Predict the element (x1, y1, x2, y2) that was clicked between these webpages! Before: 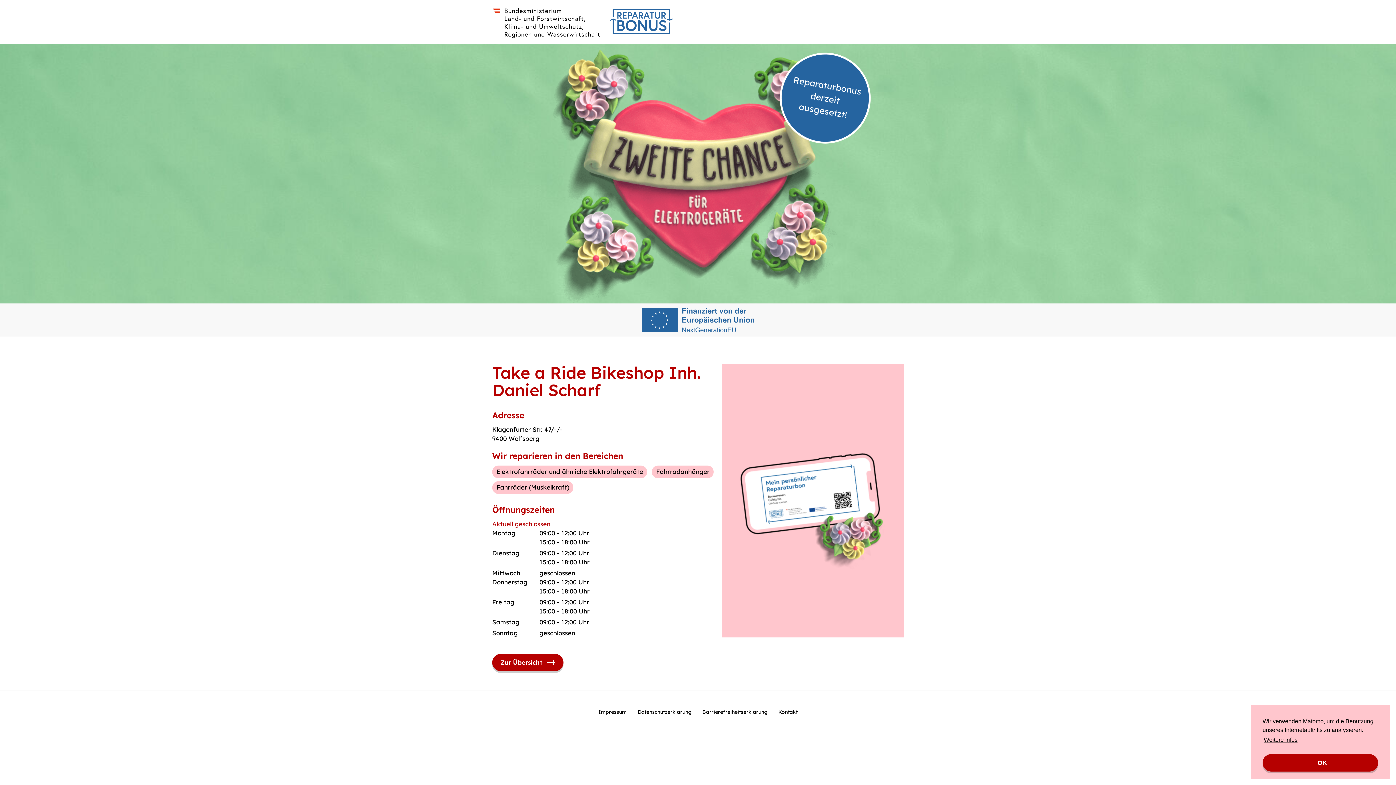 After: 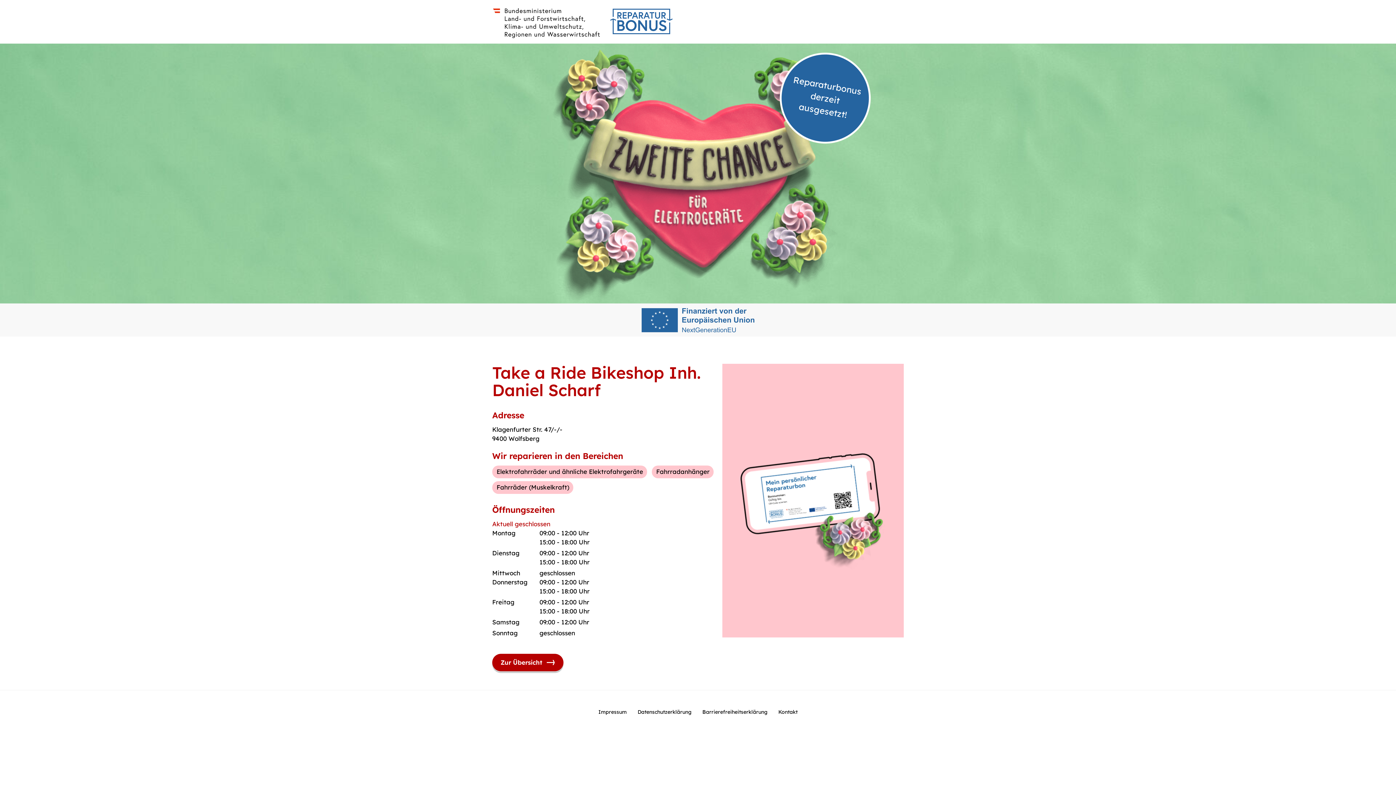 Action: bbox: (1262, 754, 1378, 772) label: dismiss cookie message